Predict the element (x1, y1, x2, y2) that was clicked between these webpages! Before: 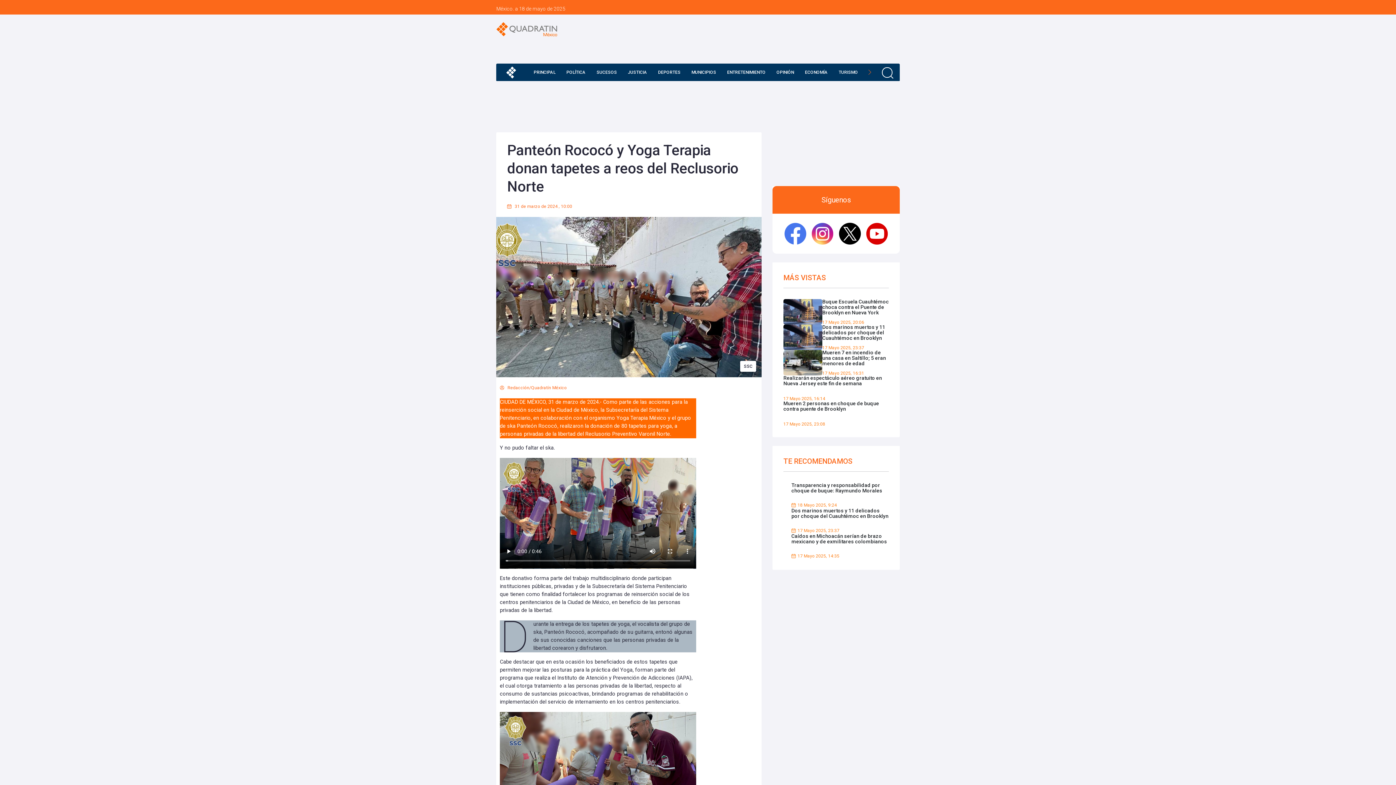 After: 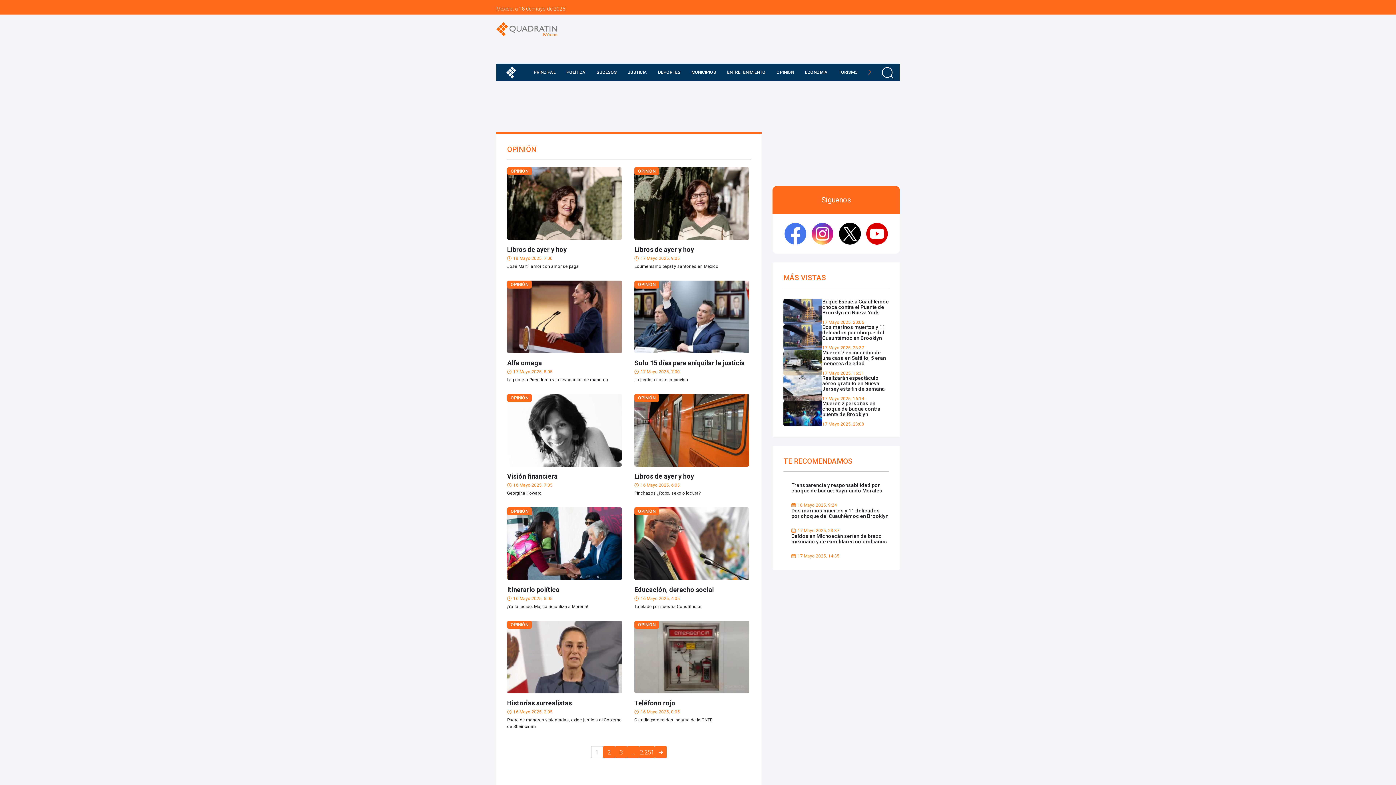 Action: label: OPINIÓN bbox: (773, 63, 797, 81)